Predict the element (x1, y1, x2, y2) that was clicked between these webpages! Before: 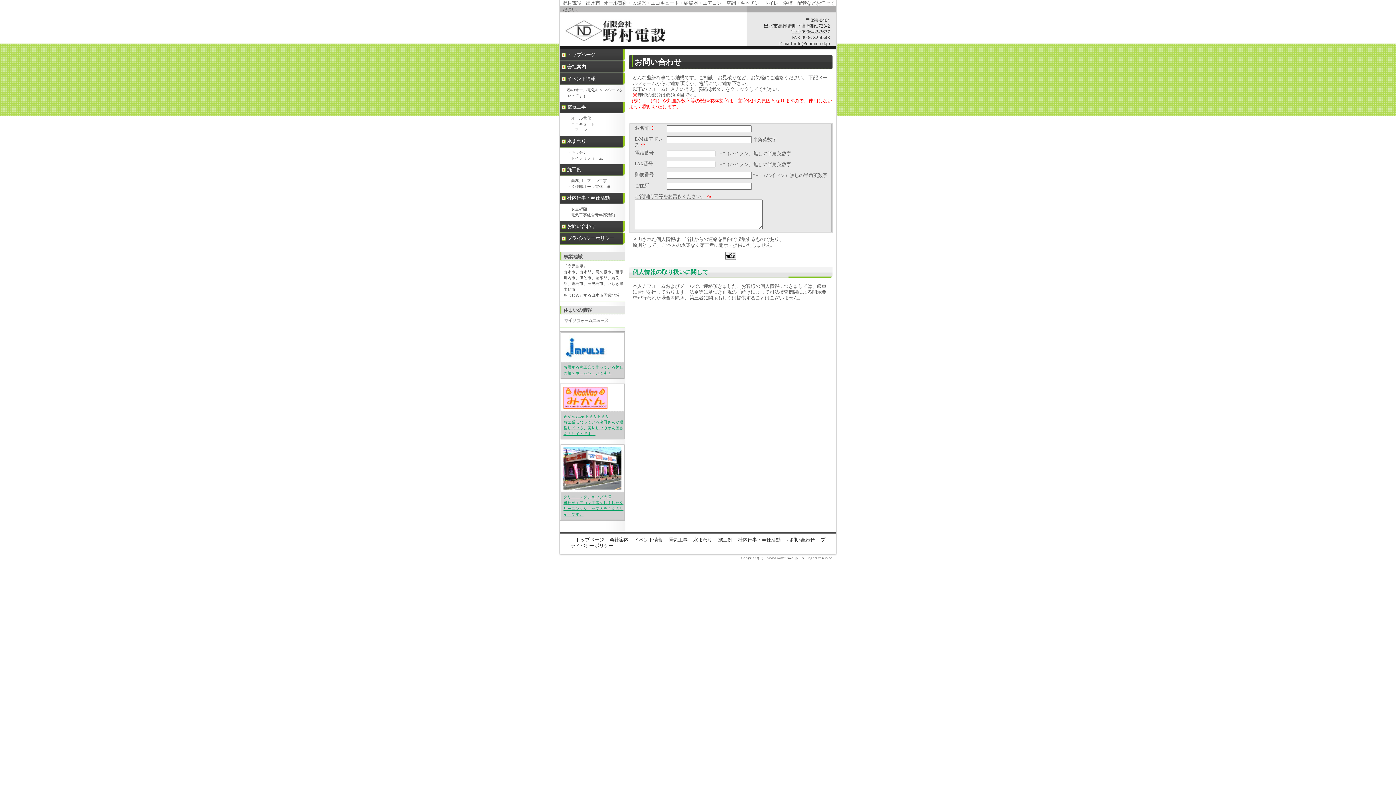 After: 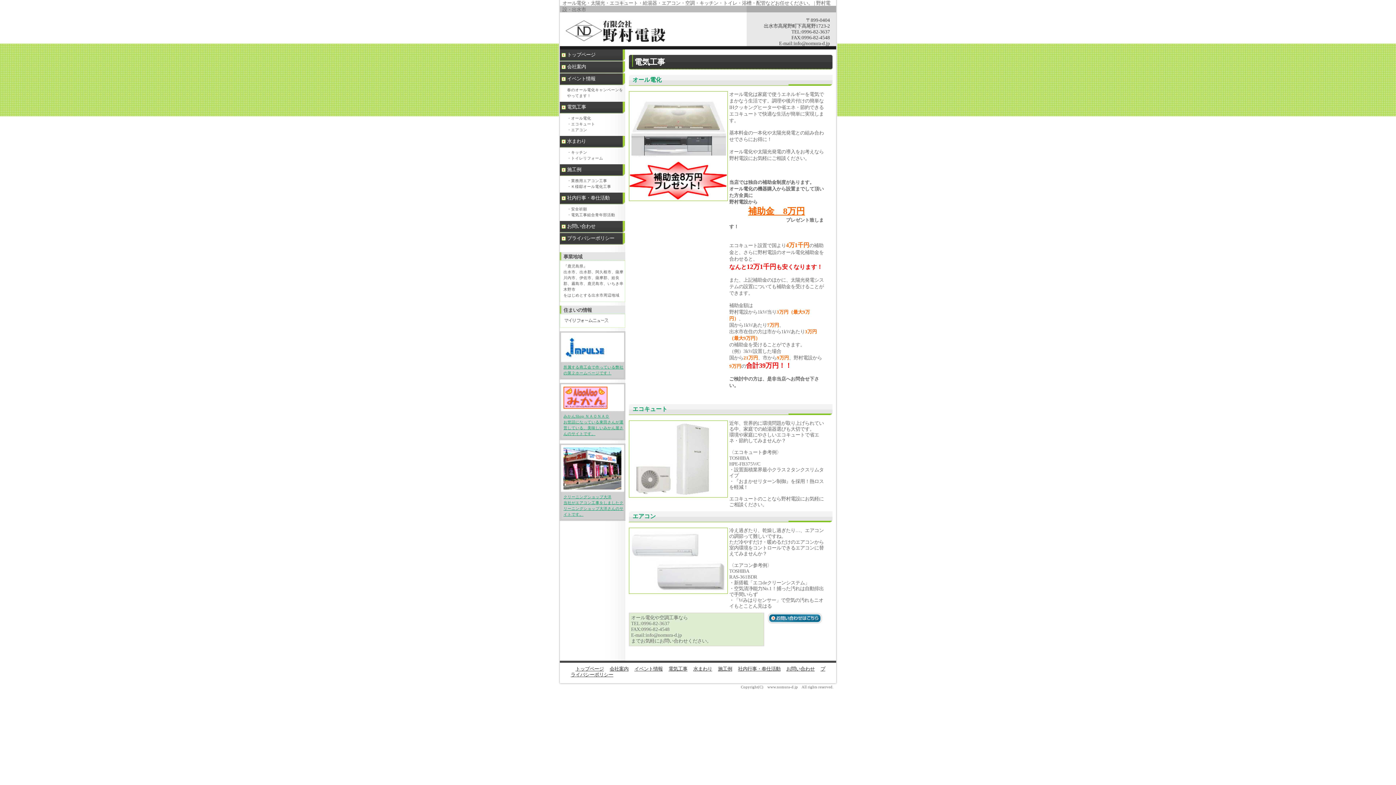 Action: bbox: (560, 101, 625, 113) label: 電気工事